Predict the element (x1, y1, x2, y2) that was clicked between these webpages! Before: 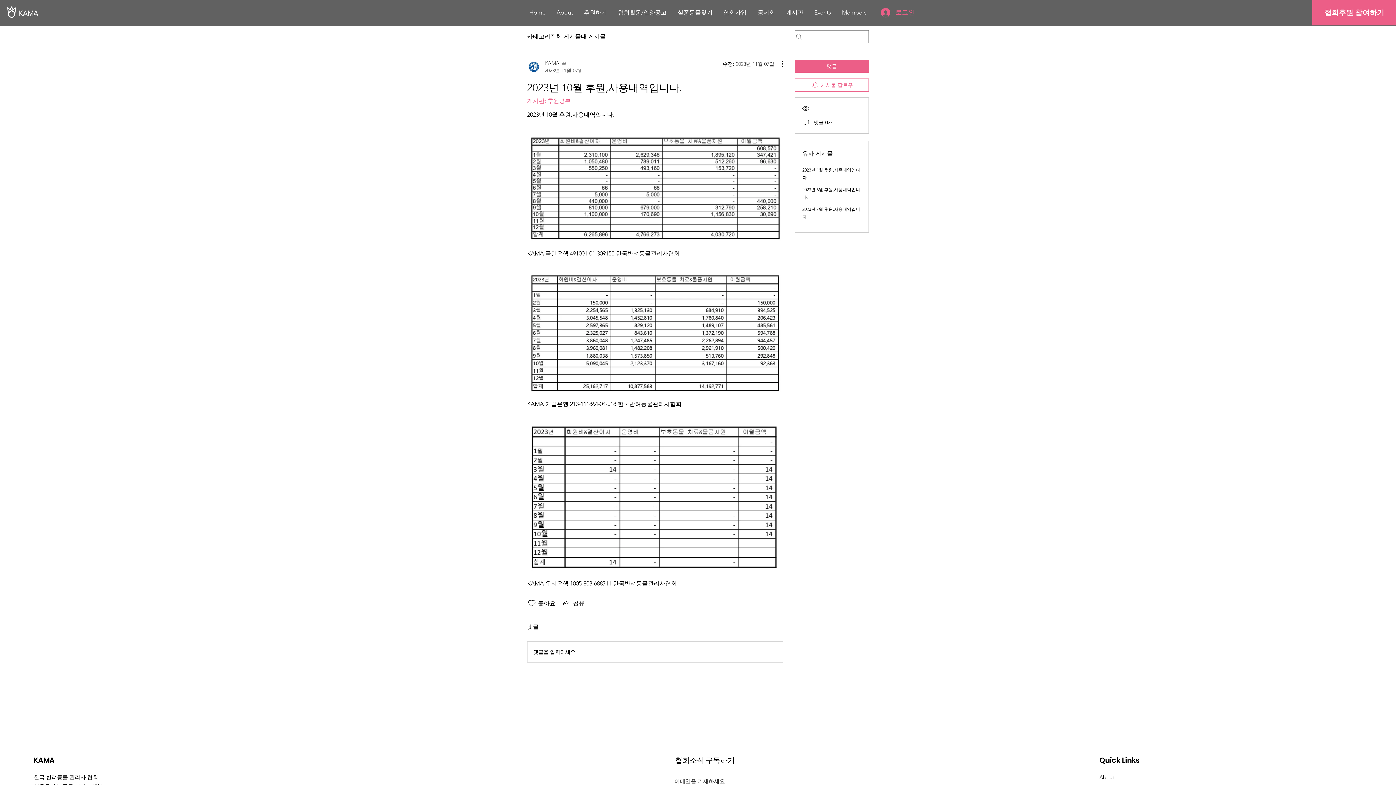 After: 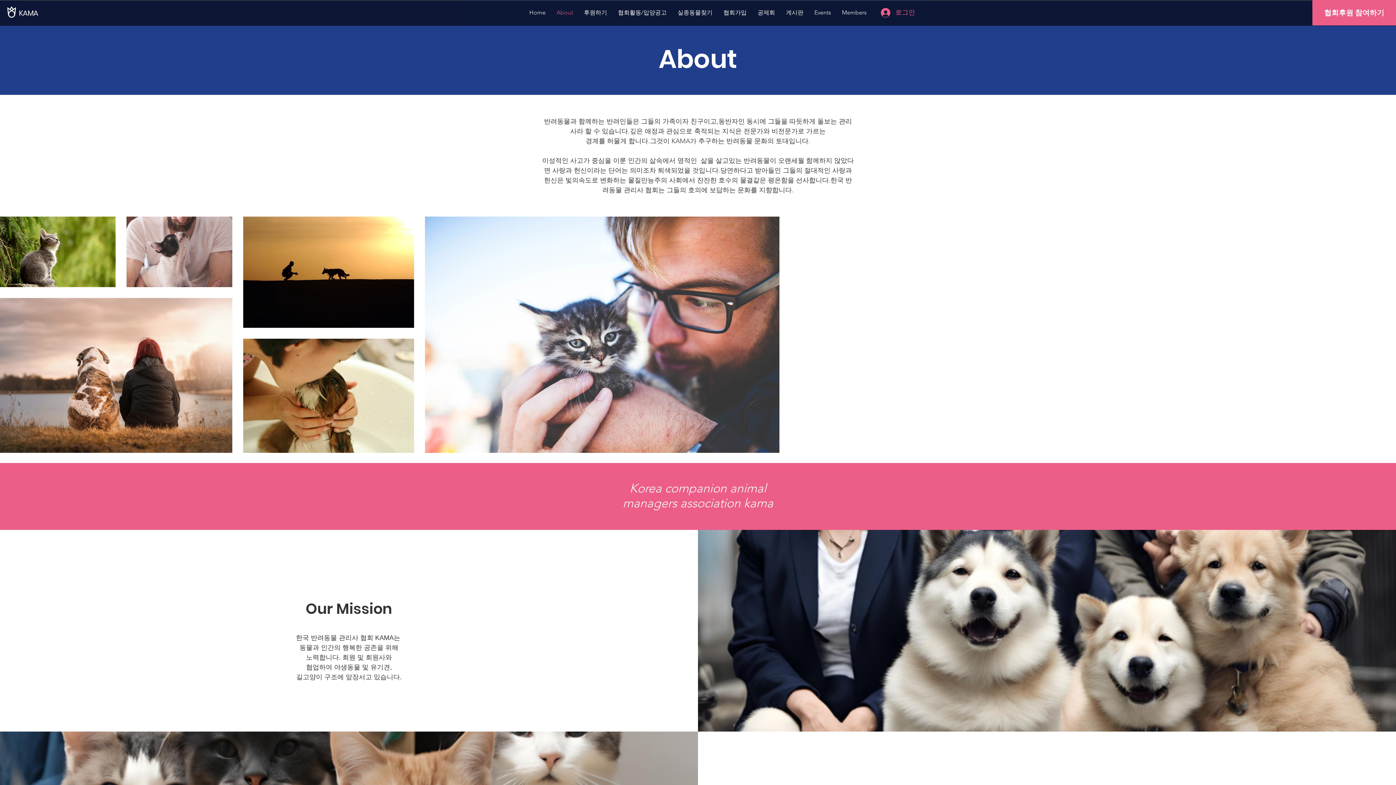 Action: label: About bbox: (1099, 774, 1114, 781)